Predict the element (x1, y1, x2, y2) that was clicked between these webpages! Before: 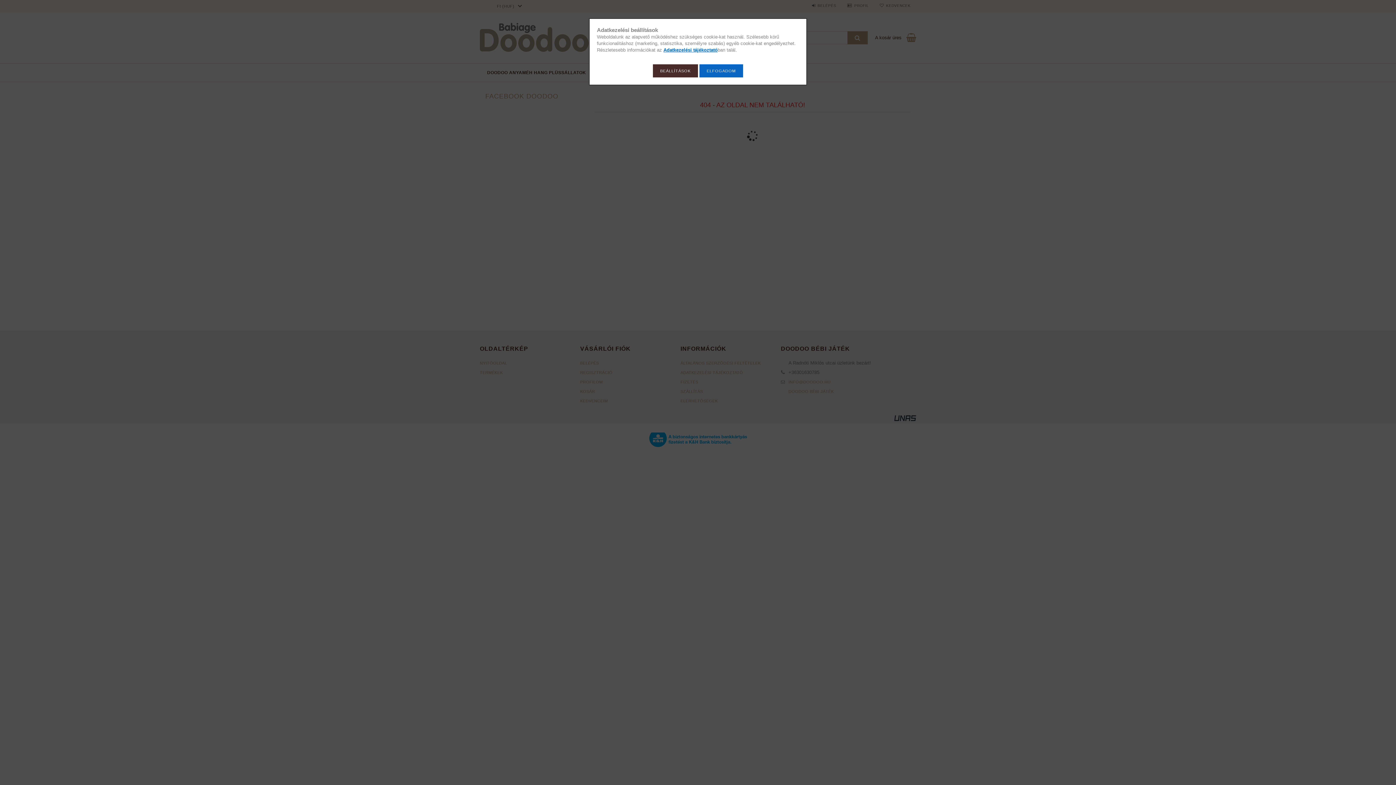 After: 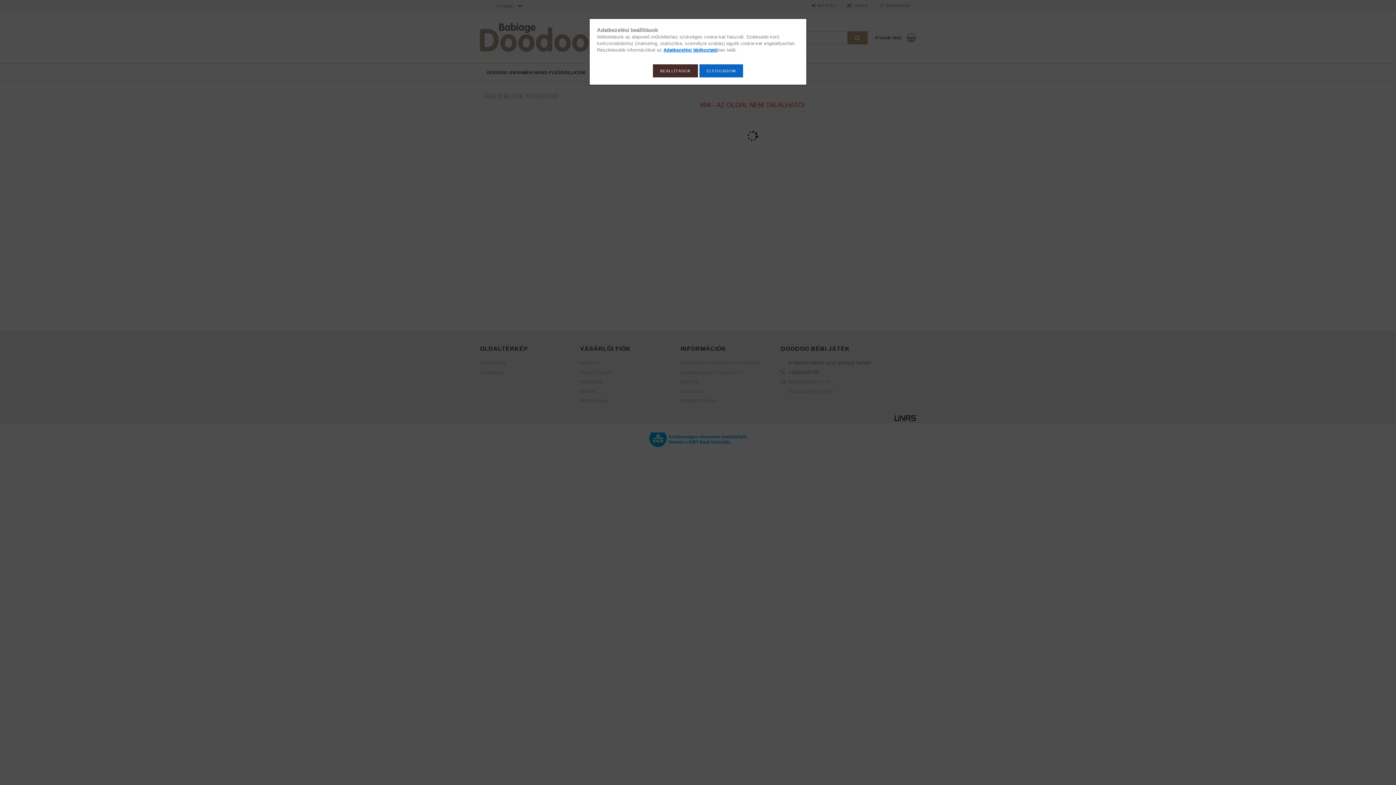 Action: label: Adatkezelési tájékoztató bbox: (663, 47, 717, 52)